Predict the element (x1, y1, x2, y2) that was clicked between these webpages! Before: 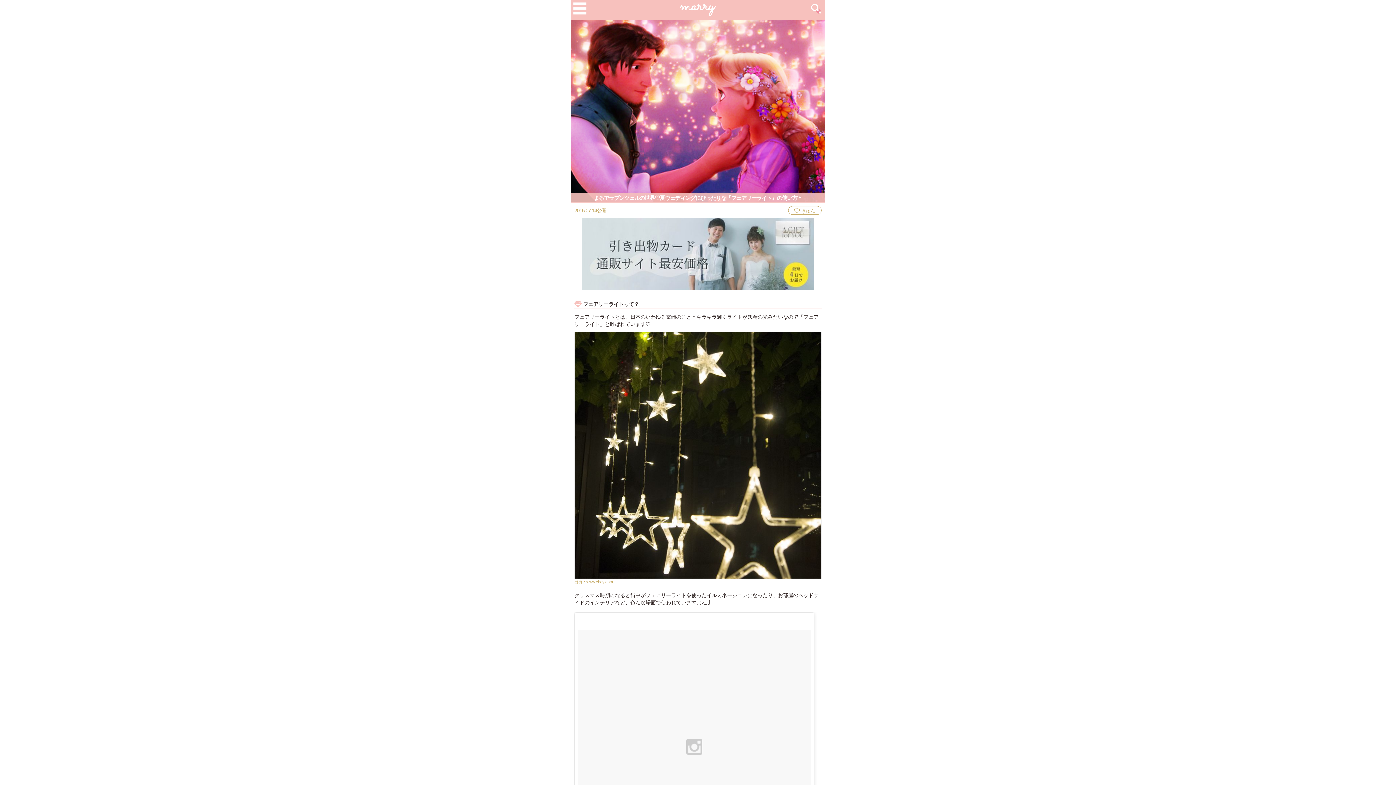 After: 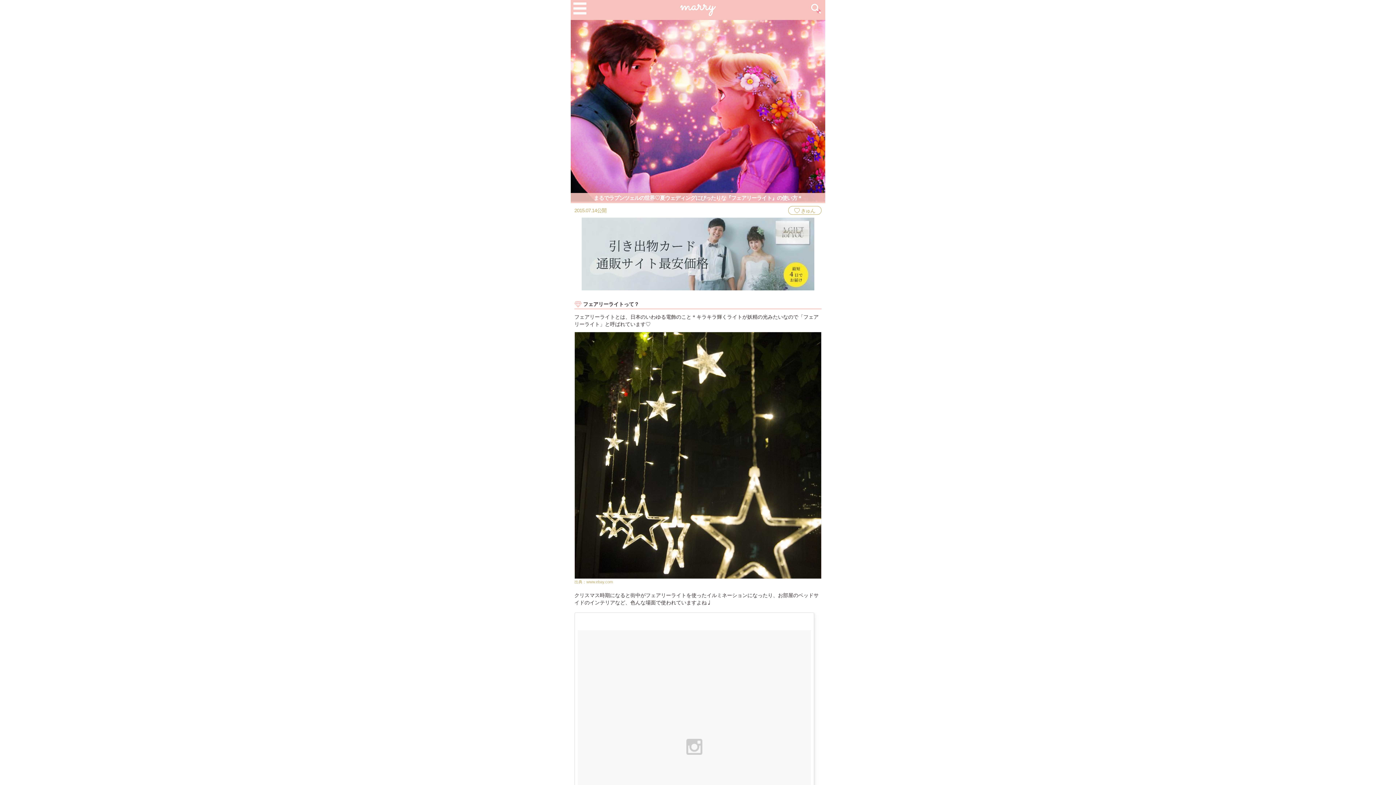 Action: label: www.ebay.com bbox: (586, 580, 613, 584)